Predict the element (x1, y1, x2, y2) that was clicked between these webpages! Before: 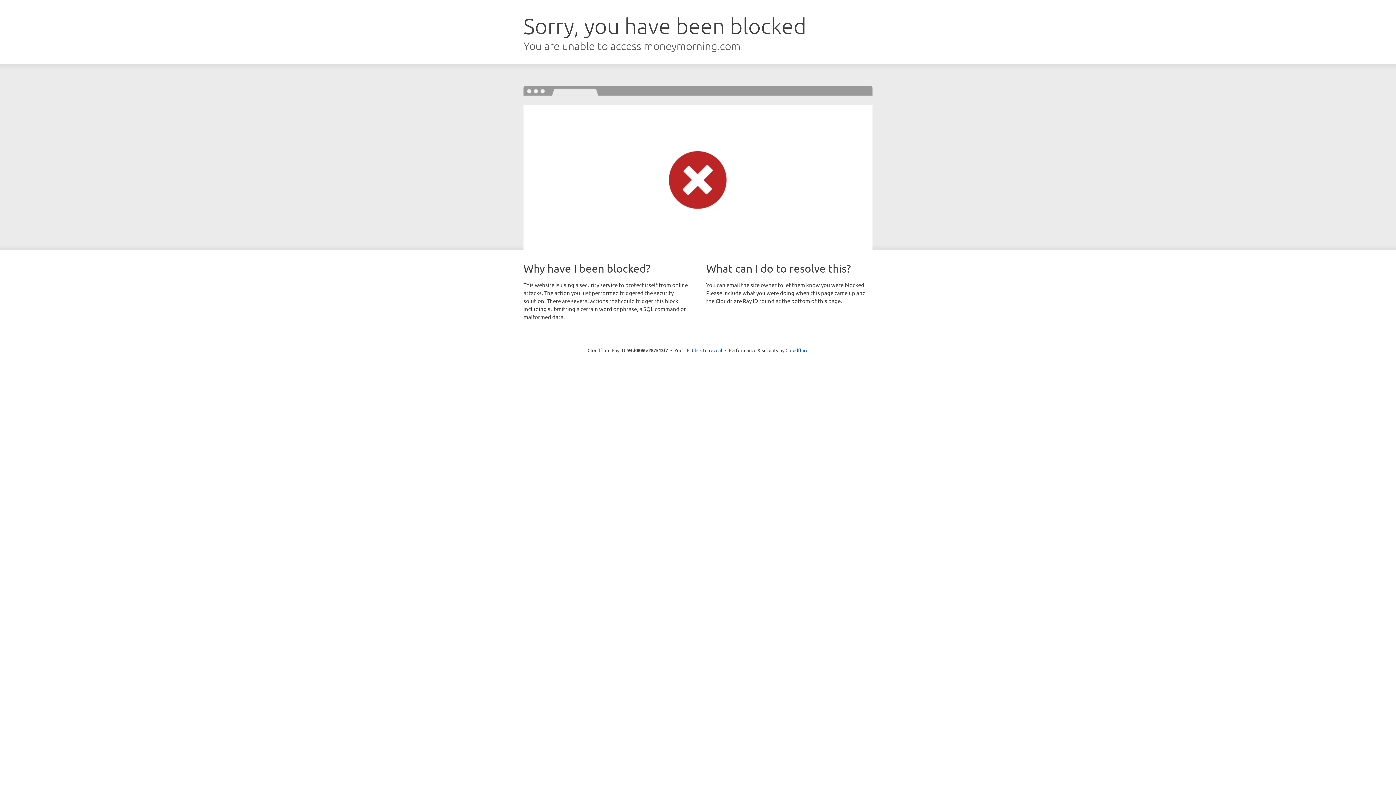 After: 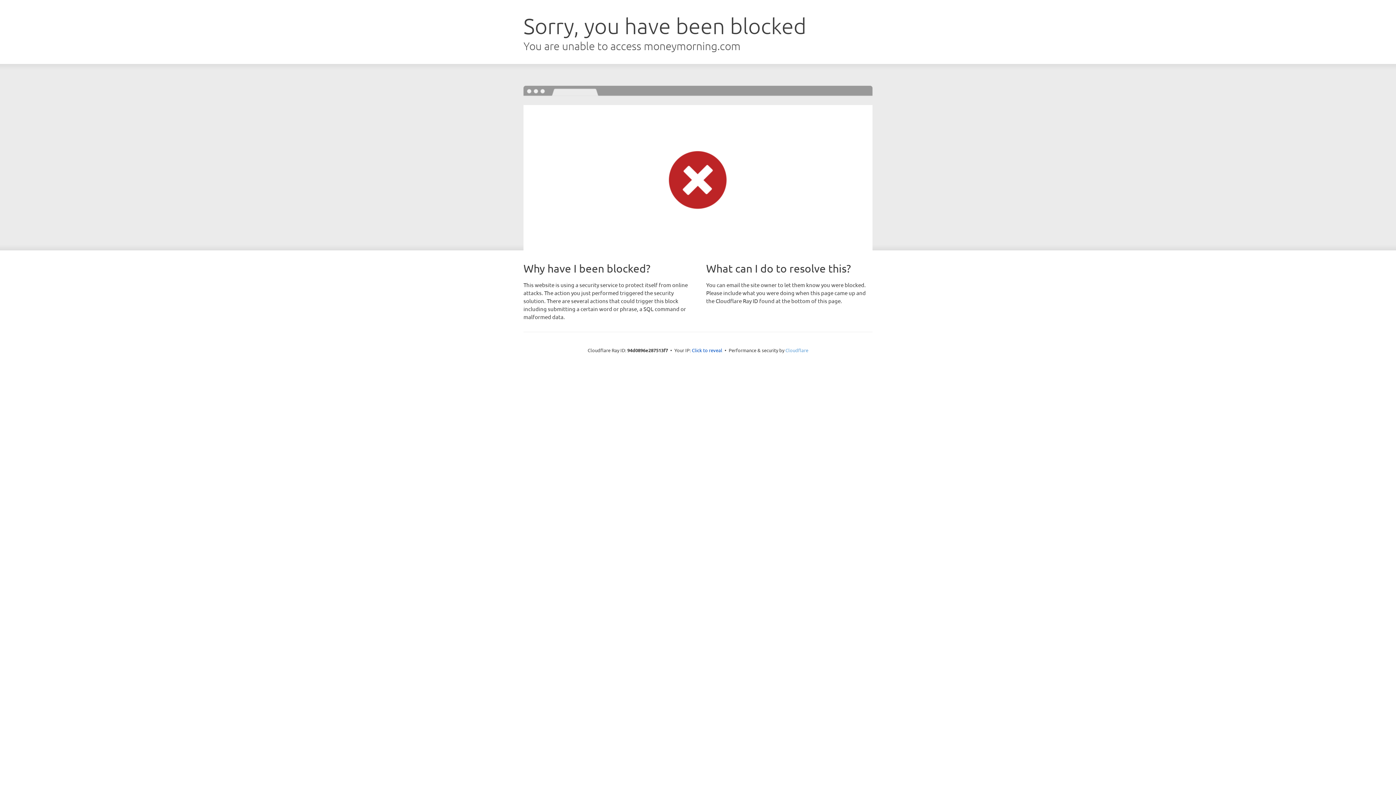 Action: label: Cloudflare bbox: (785, 347, 808, 353)